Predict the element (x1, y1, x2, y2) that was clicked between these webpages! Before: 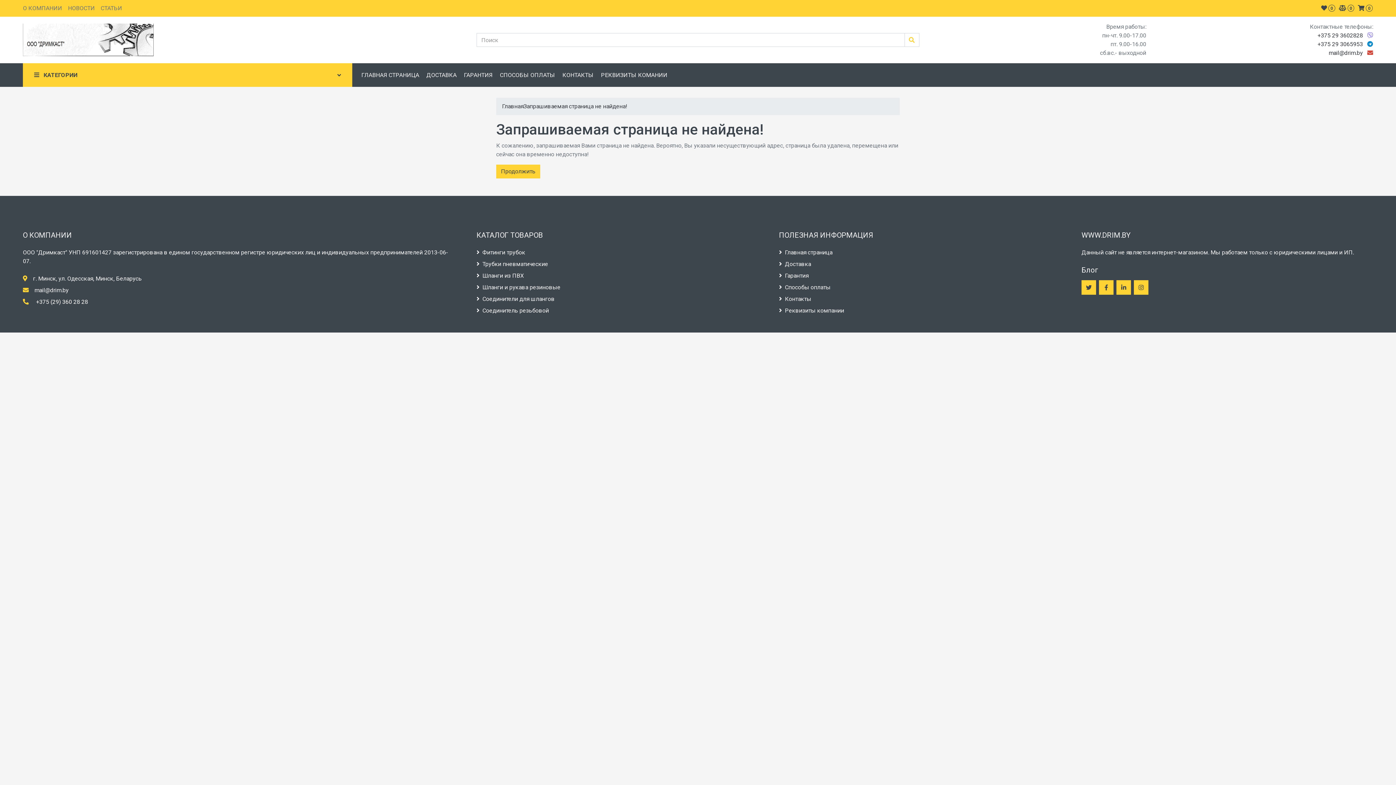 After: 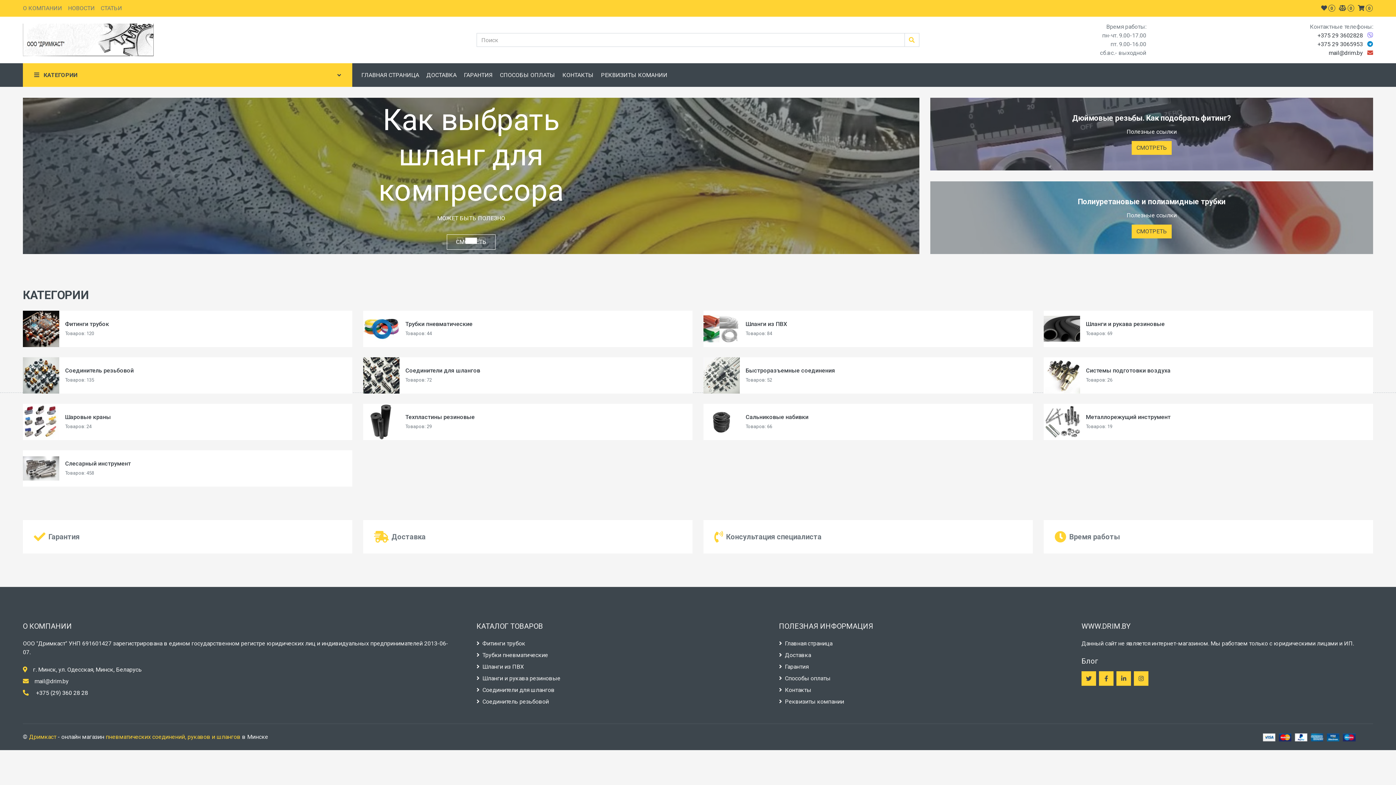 Action: bbox: (496, 164, 540, 178) label: Продолжить